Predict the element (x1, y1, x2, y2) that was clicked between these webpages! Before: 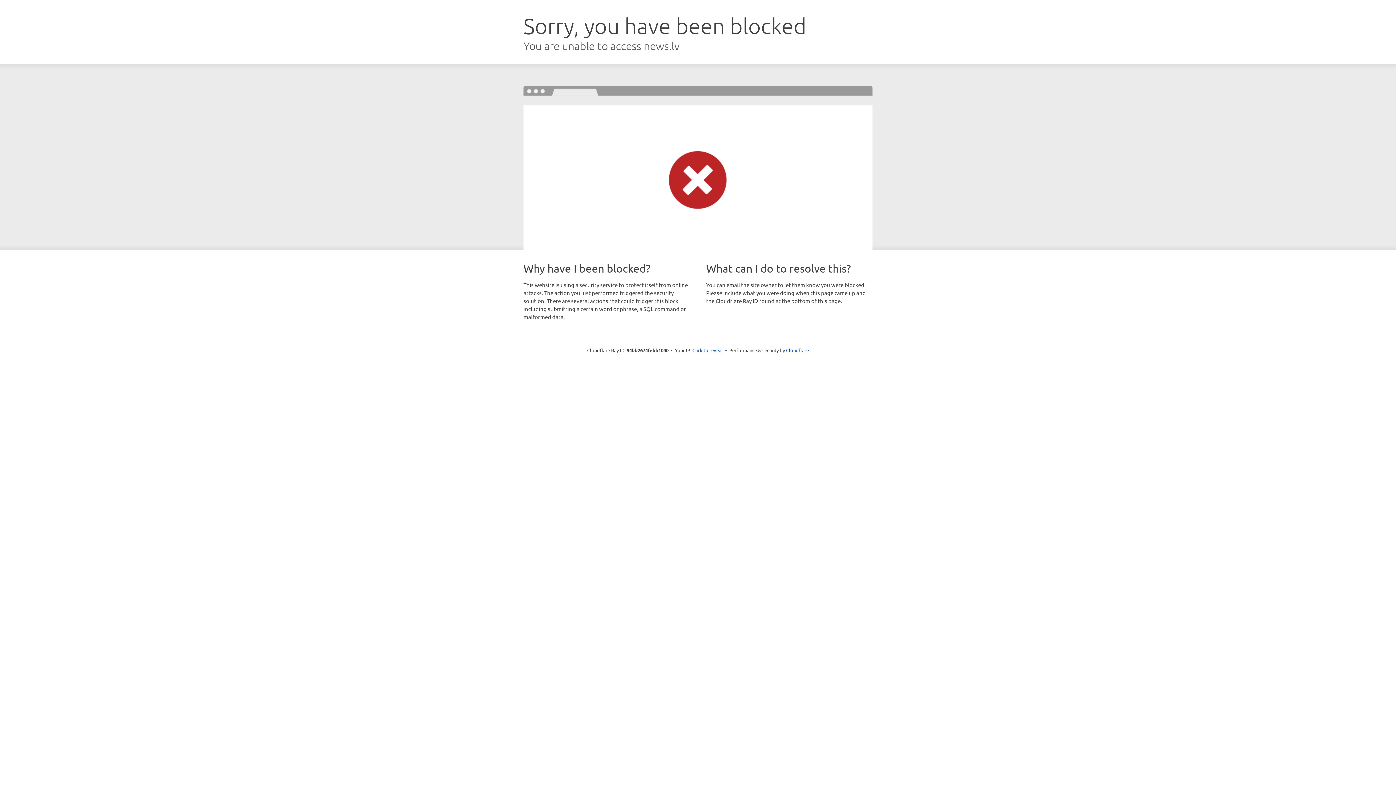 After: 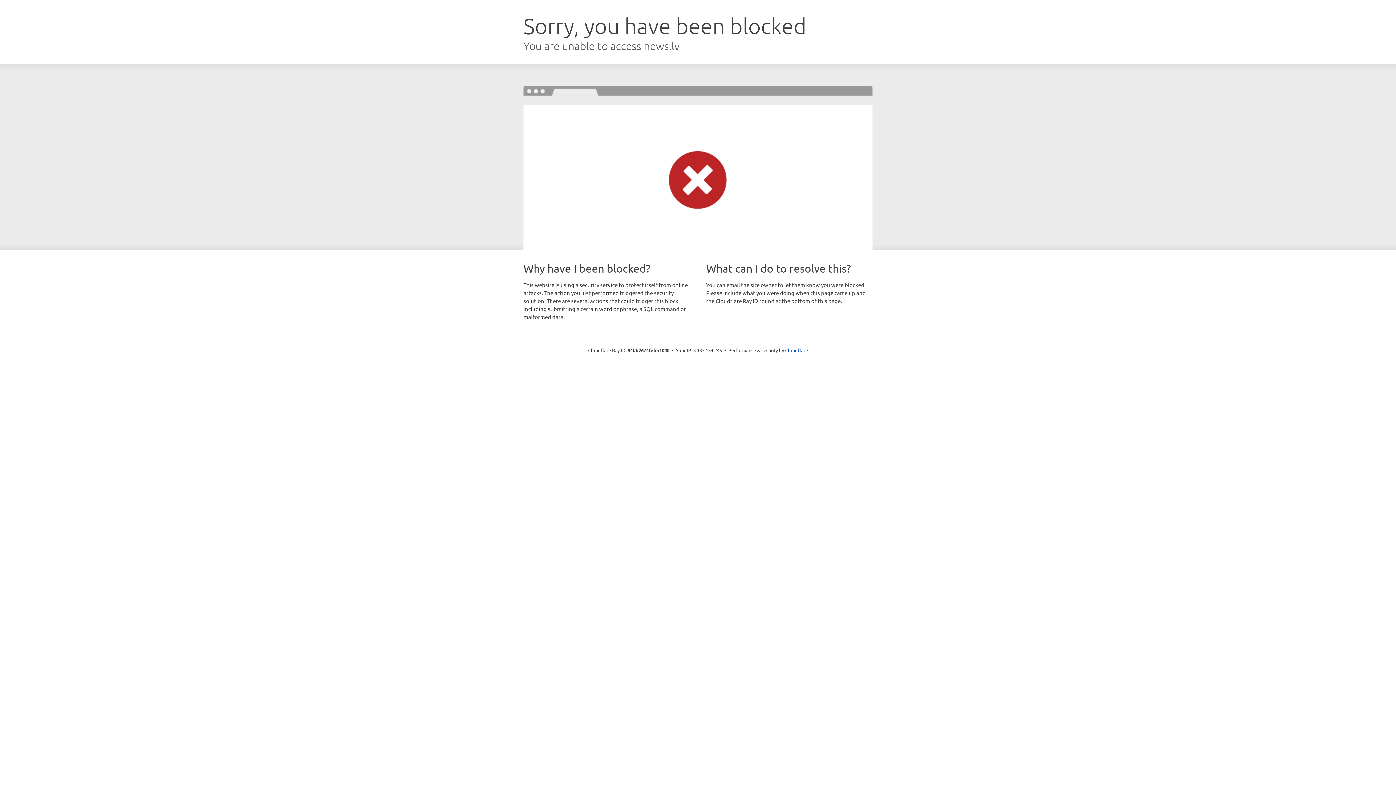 Action: bbox: (692, 346, 723, 353) label: Click to reveal